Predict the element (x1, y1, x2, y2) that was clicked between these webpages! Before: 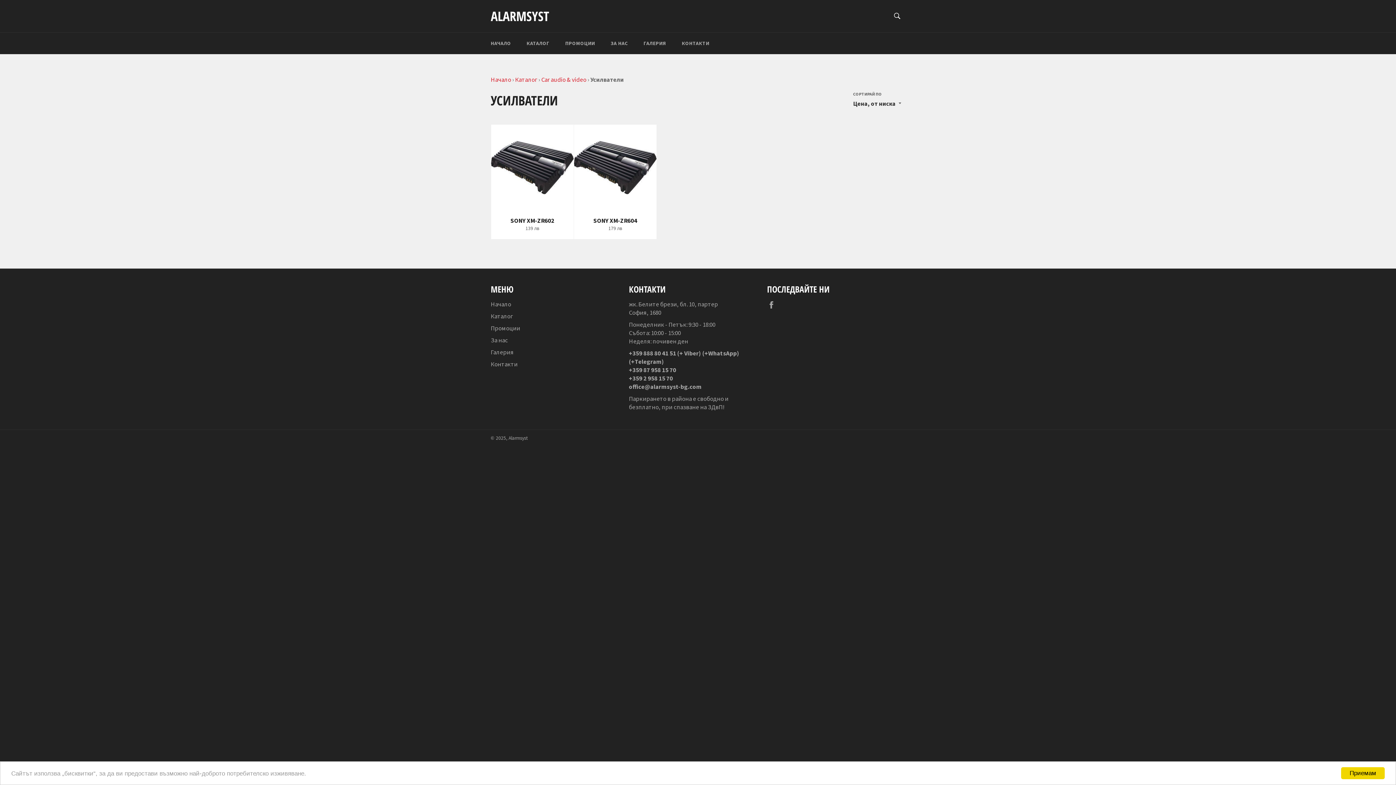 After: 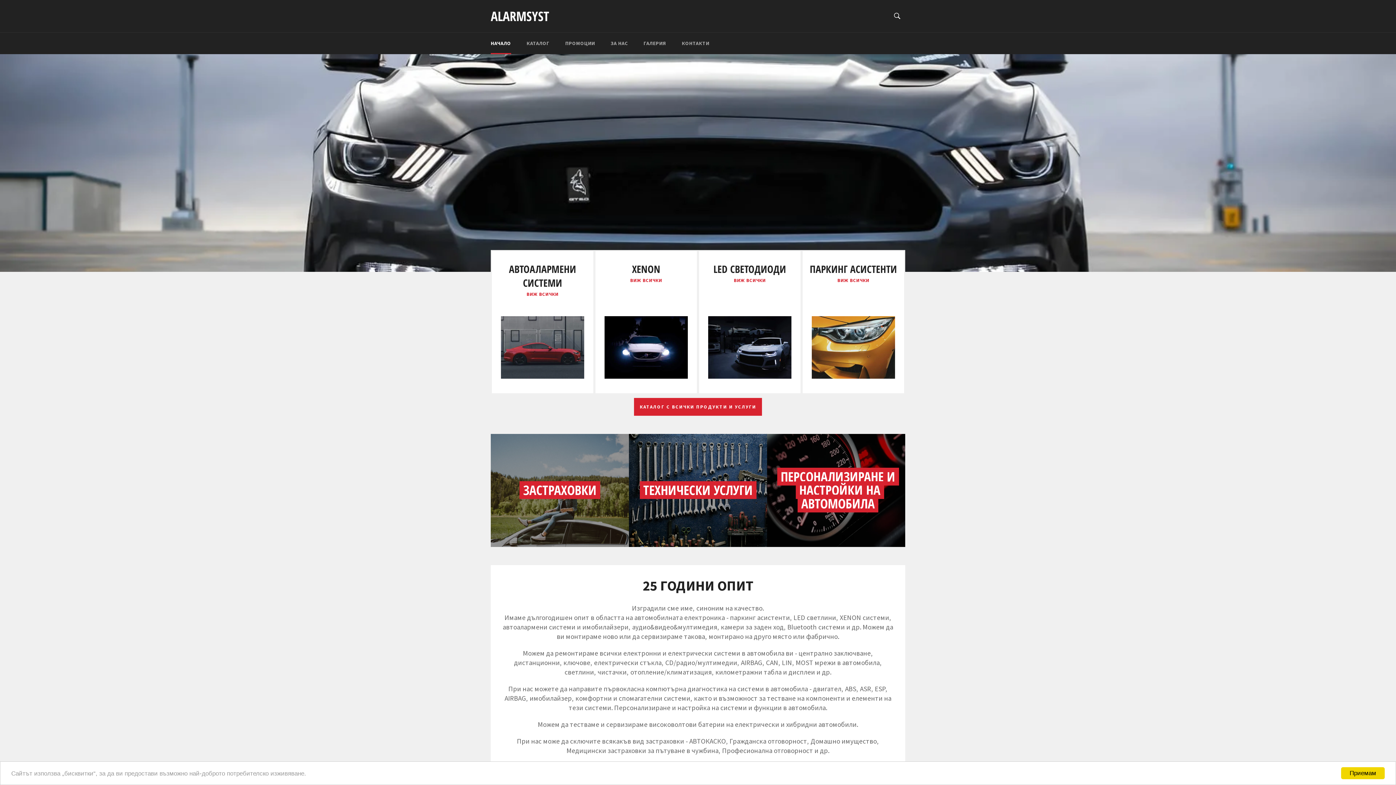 Action: label: Начало bbox: (490, 75, 511, 83)